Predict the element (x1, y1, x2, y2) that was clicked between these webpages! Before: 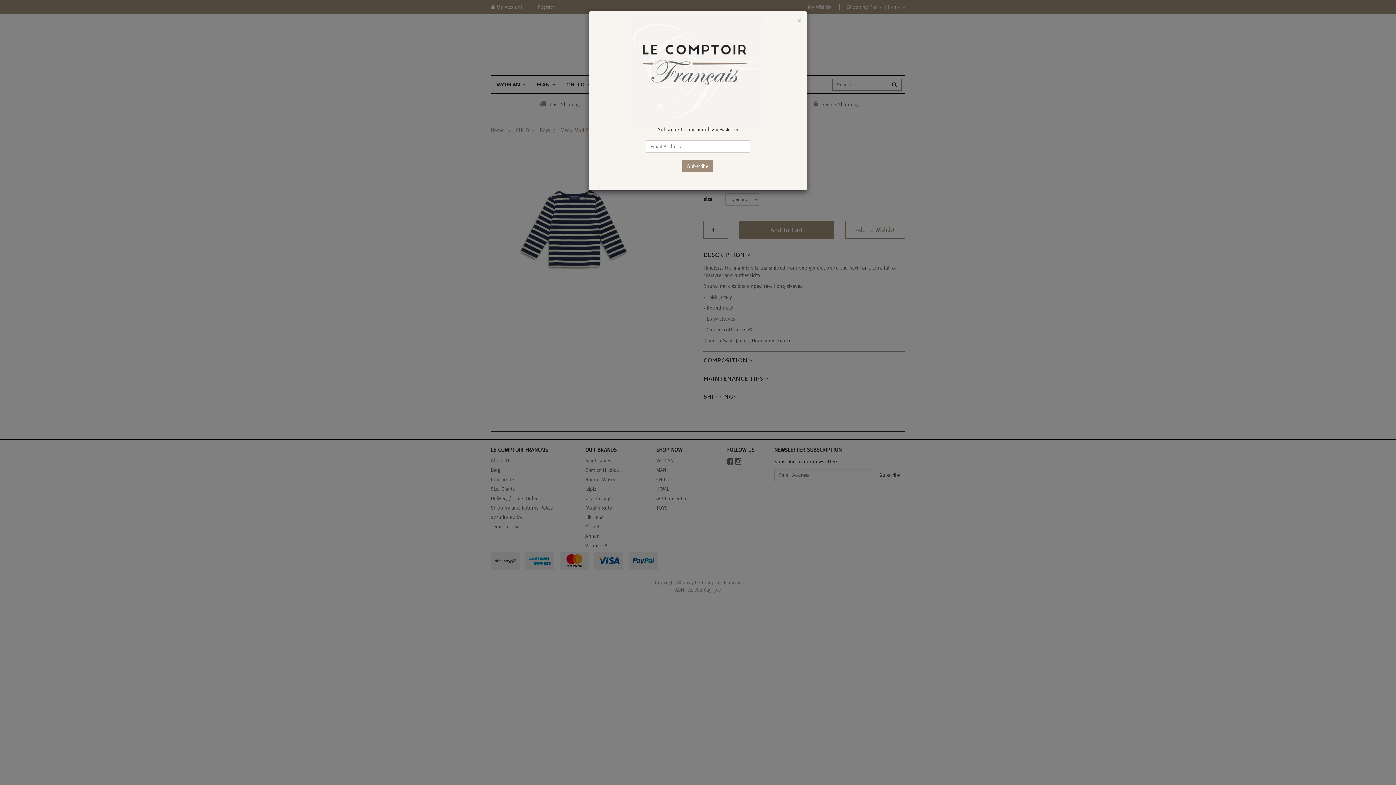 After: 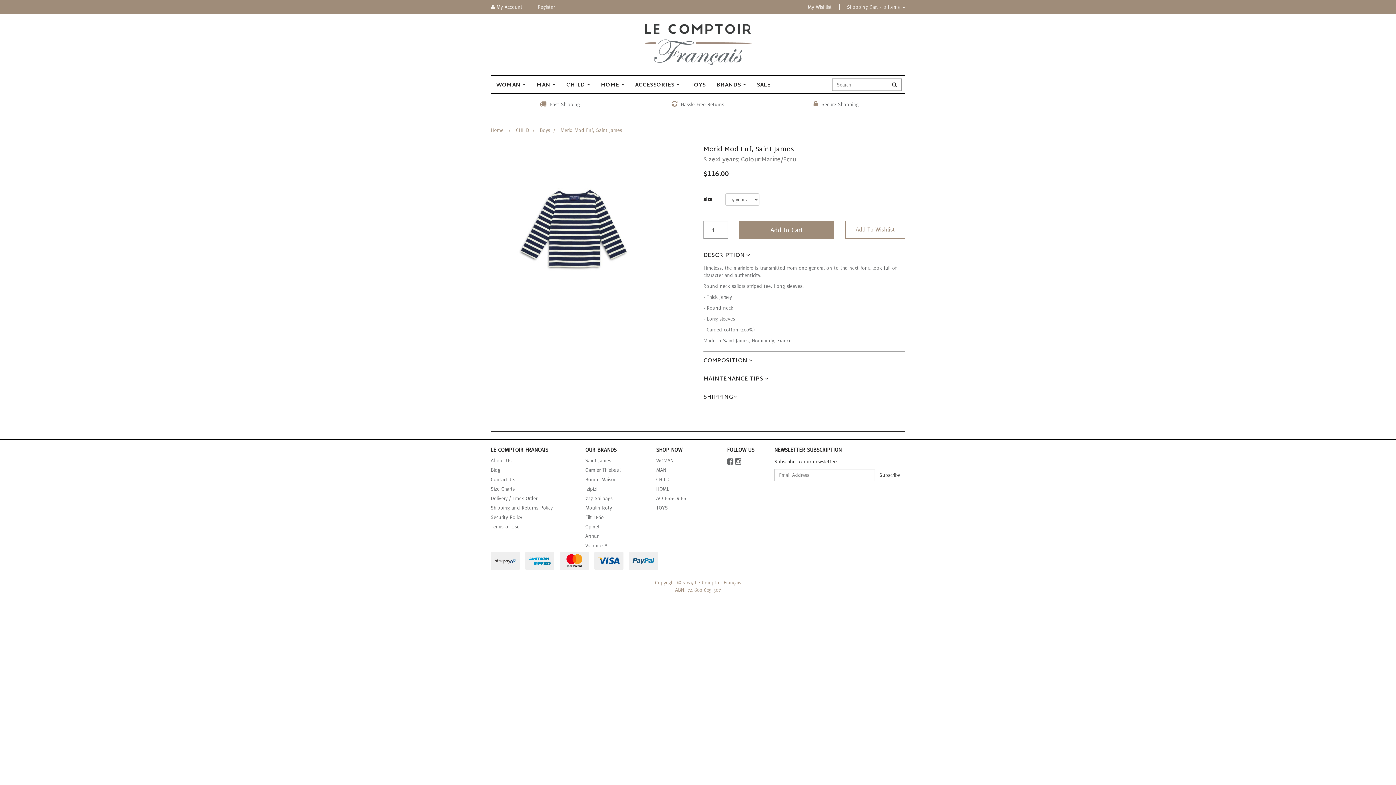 Action: label: Close bbox: (797, 16, 801, 24)